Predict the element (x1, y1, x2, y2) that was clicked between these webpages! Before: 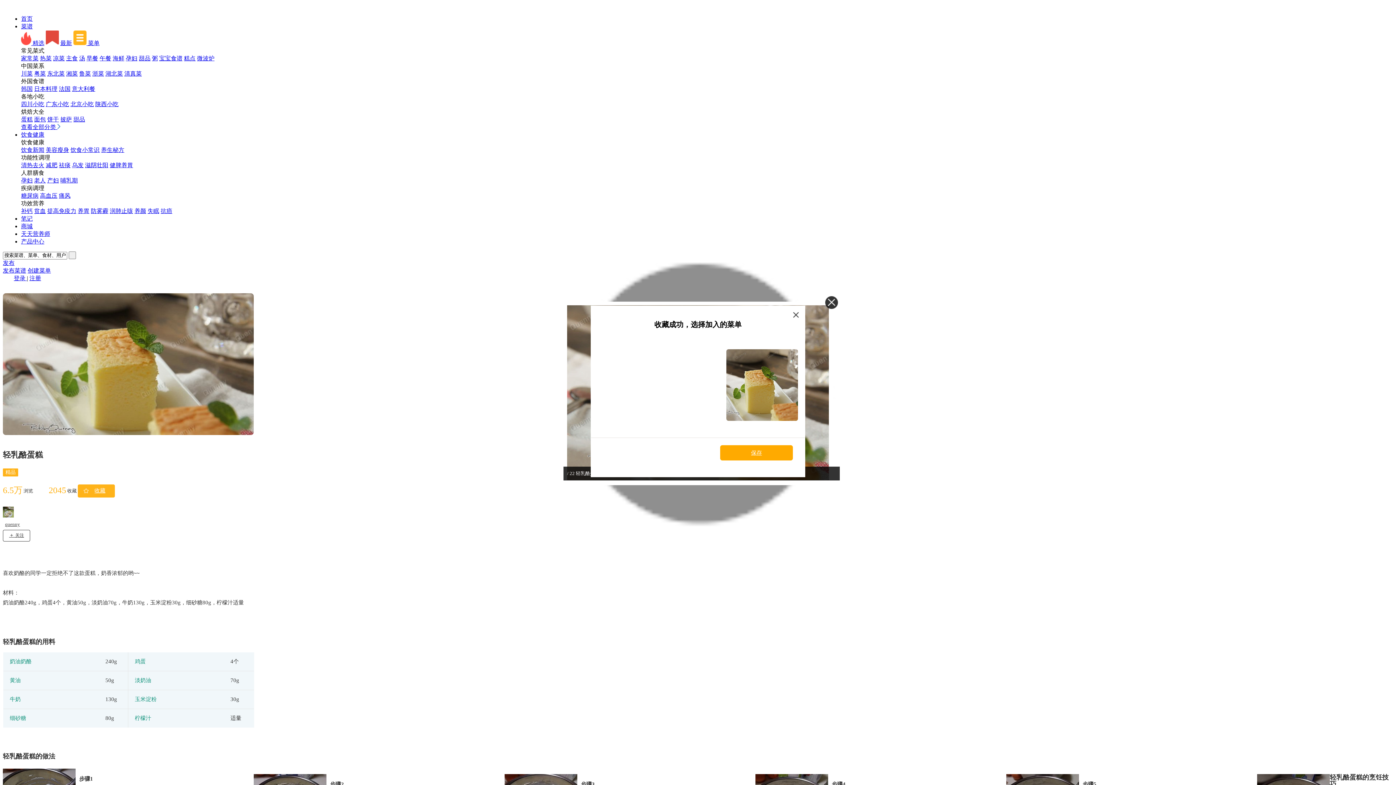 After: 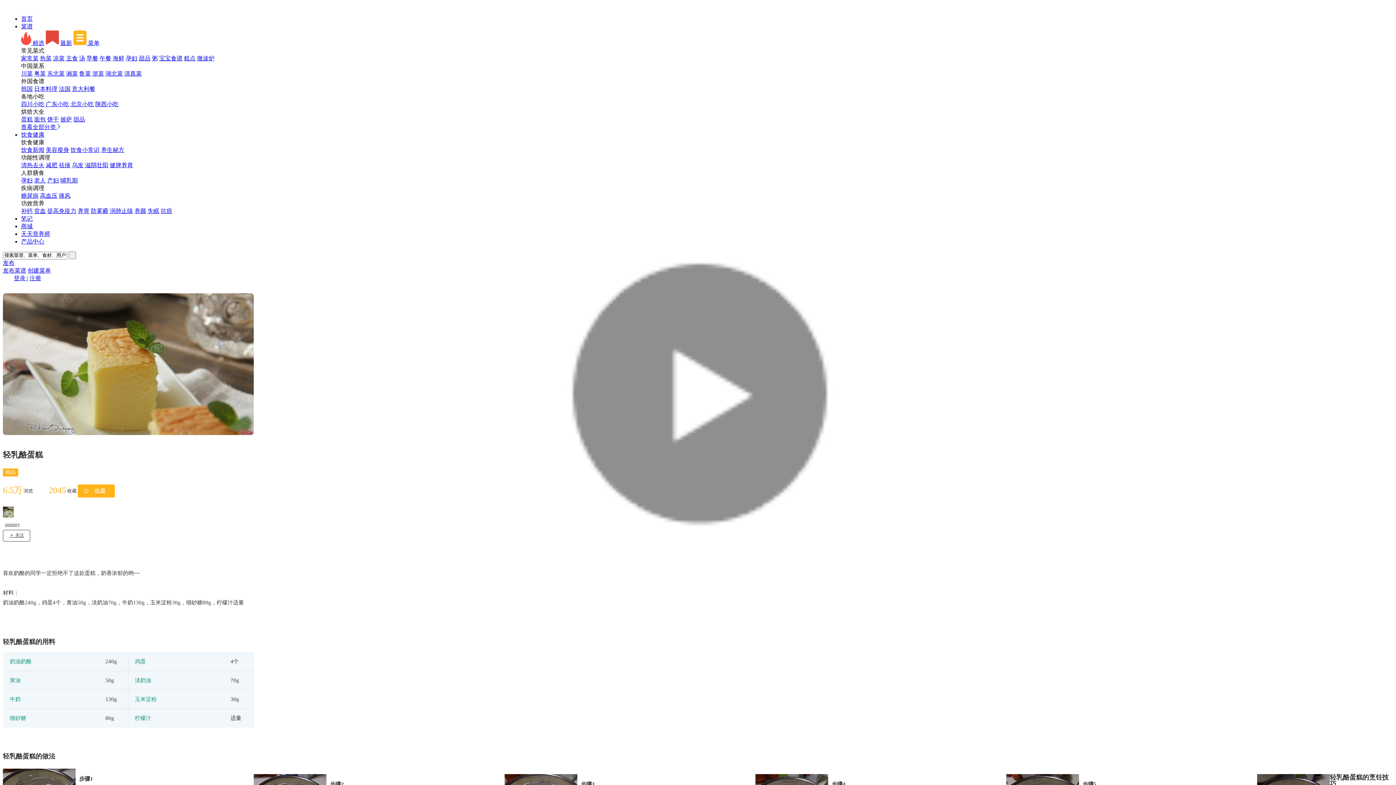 Action: bbox: (825, 296, 838, 309)